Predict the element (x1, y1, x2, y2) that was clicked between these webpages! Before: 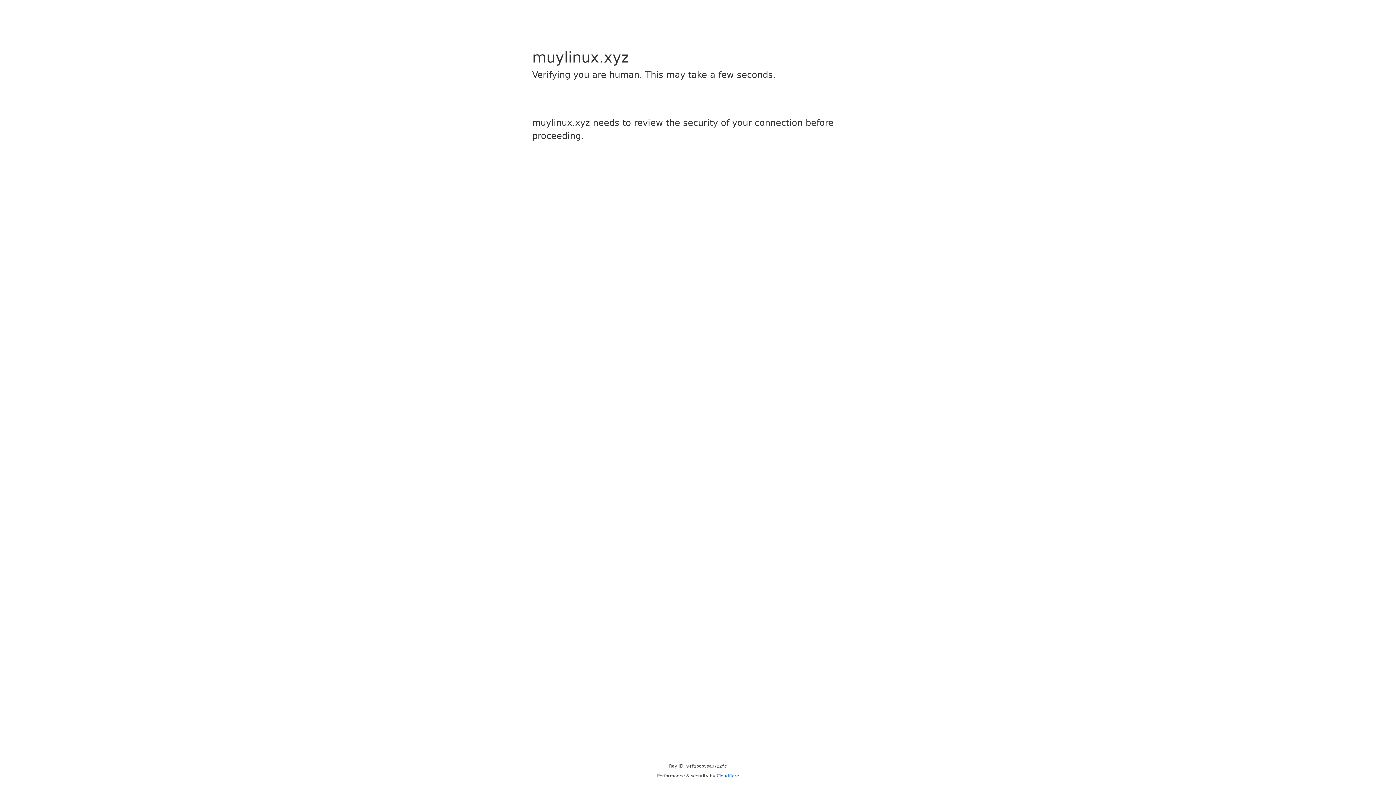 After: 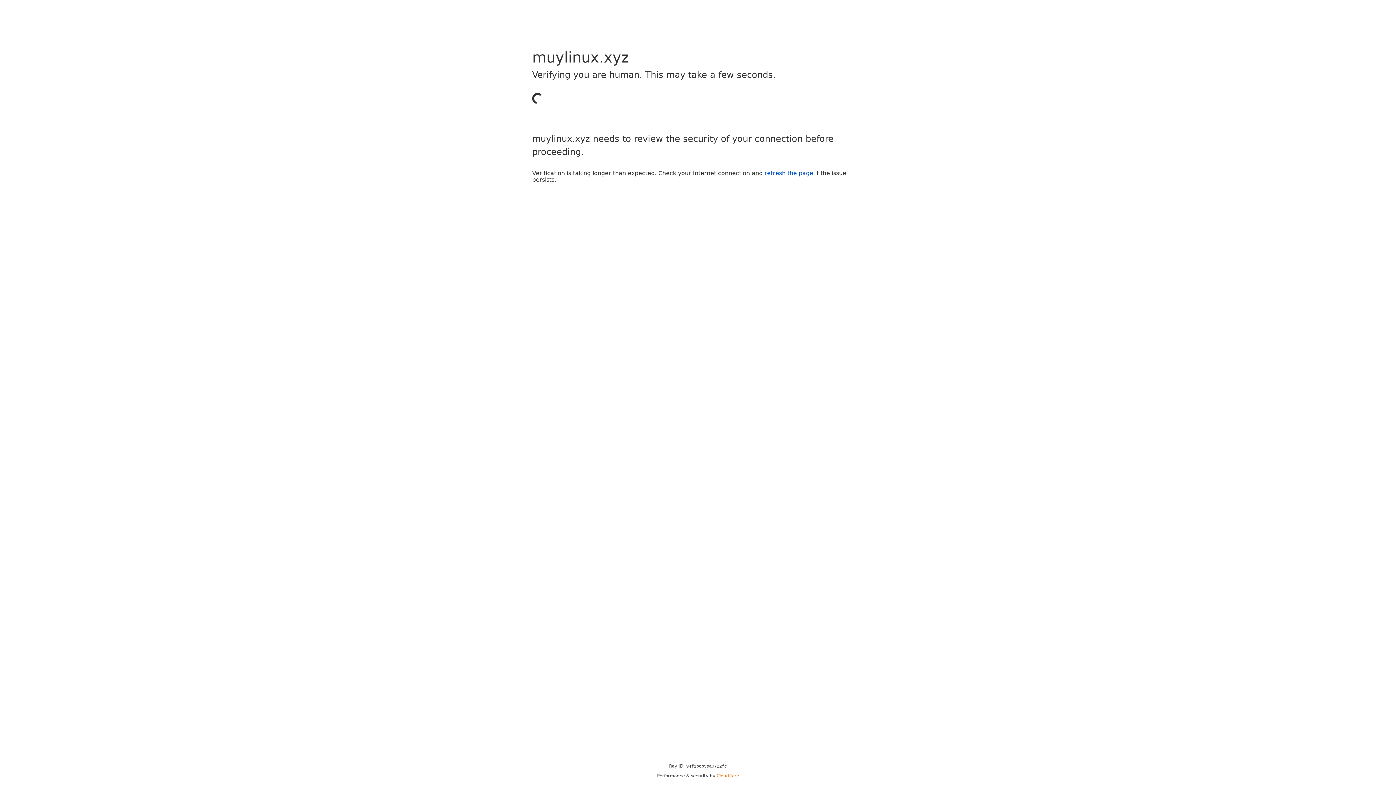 Action: bbox: (716, 773, 739, 778) label: Cloudflare